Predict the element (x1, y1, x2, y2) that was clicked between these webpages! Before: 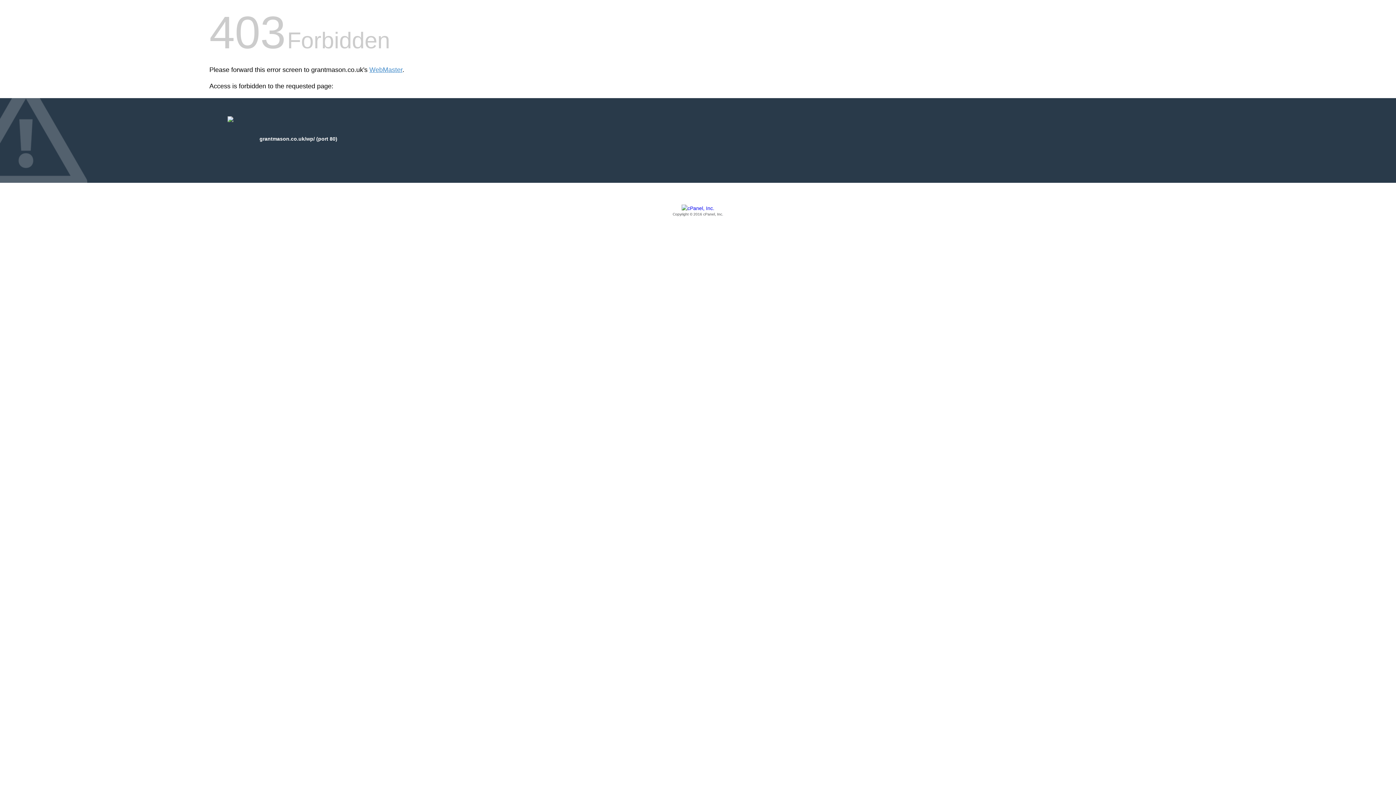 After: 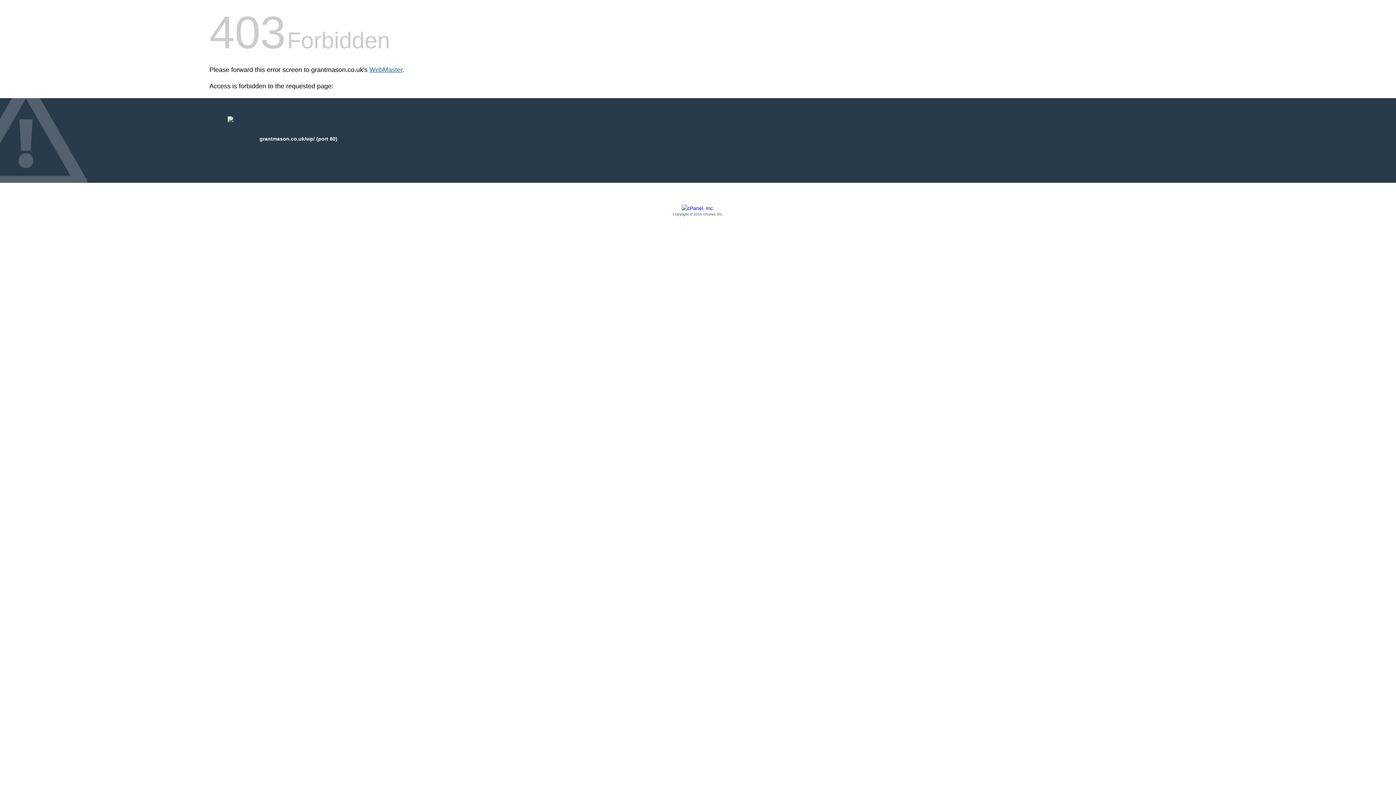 Action: label: WebMaster bbox: (369, 66, 402, 73)